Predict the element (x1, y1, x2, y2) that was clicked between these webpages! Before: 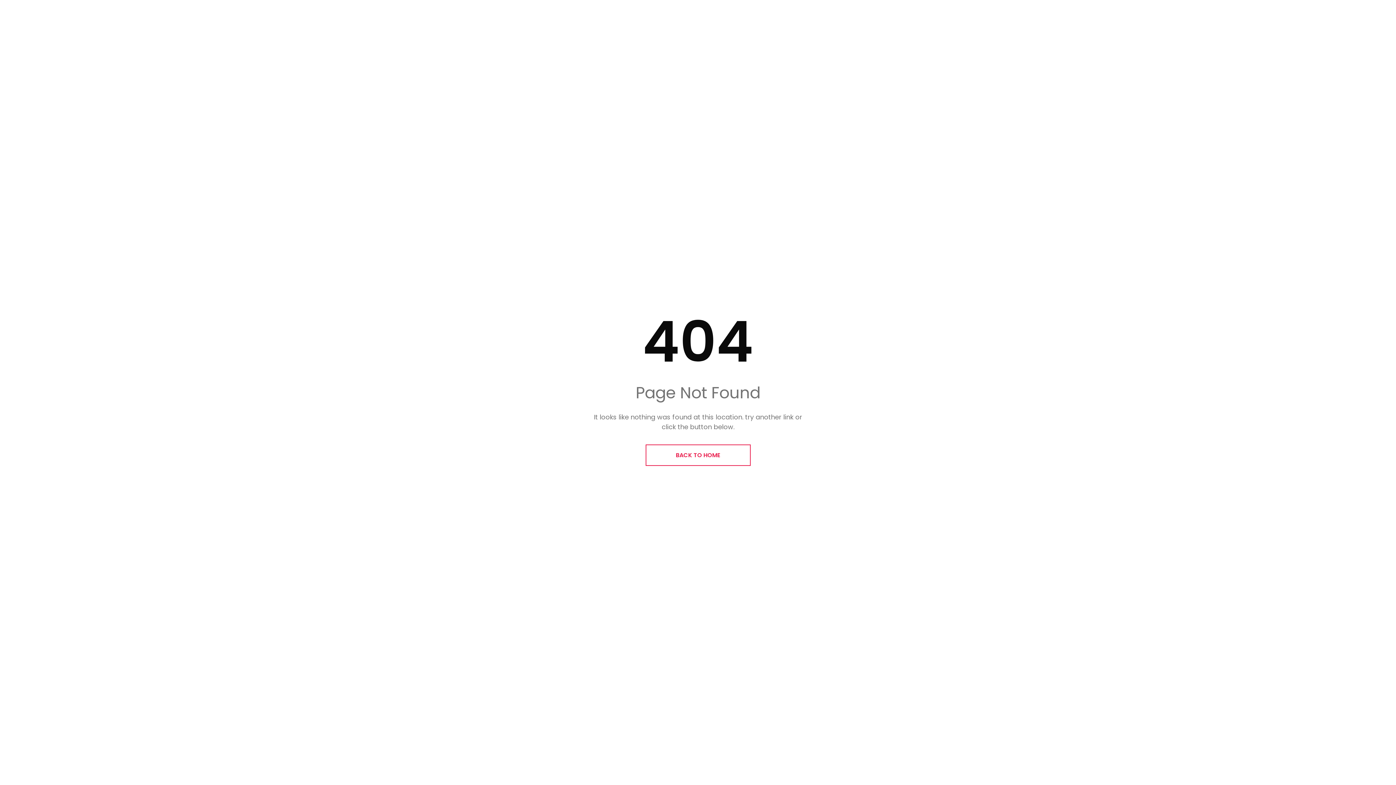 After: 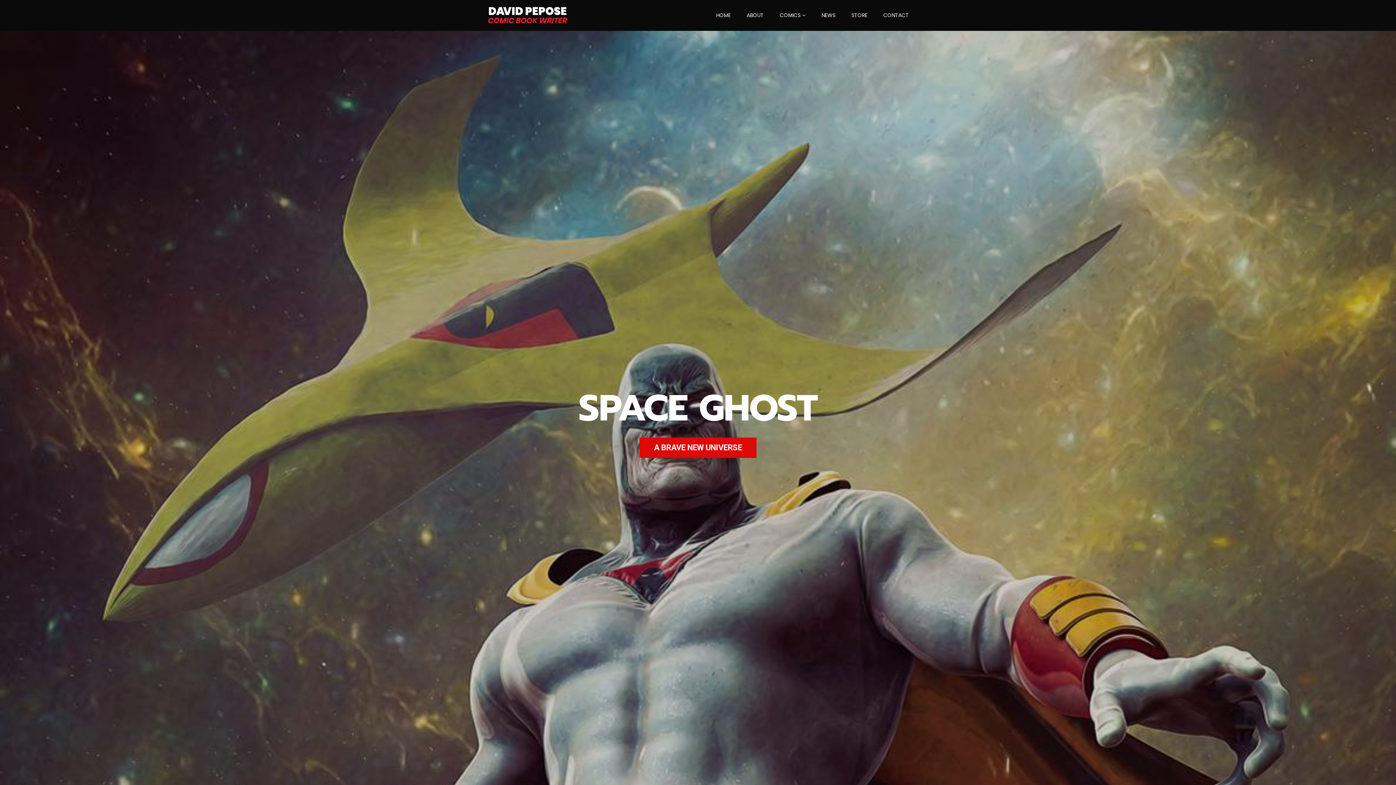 Action: label: BACK TO HOME bbox: (645, 444, 750, 466)